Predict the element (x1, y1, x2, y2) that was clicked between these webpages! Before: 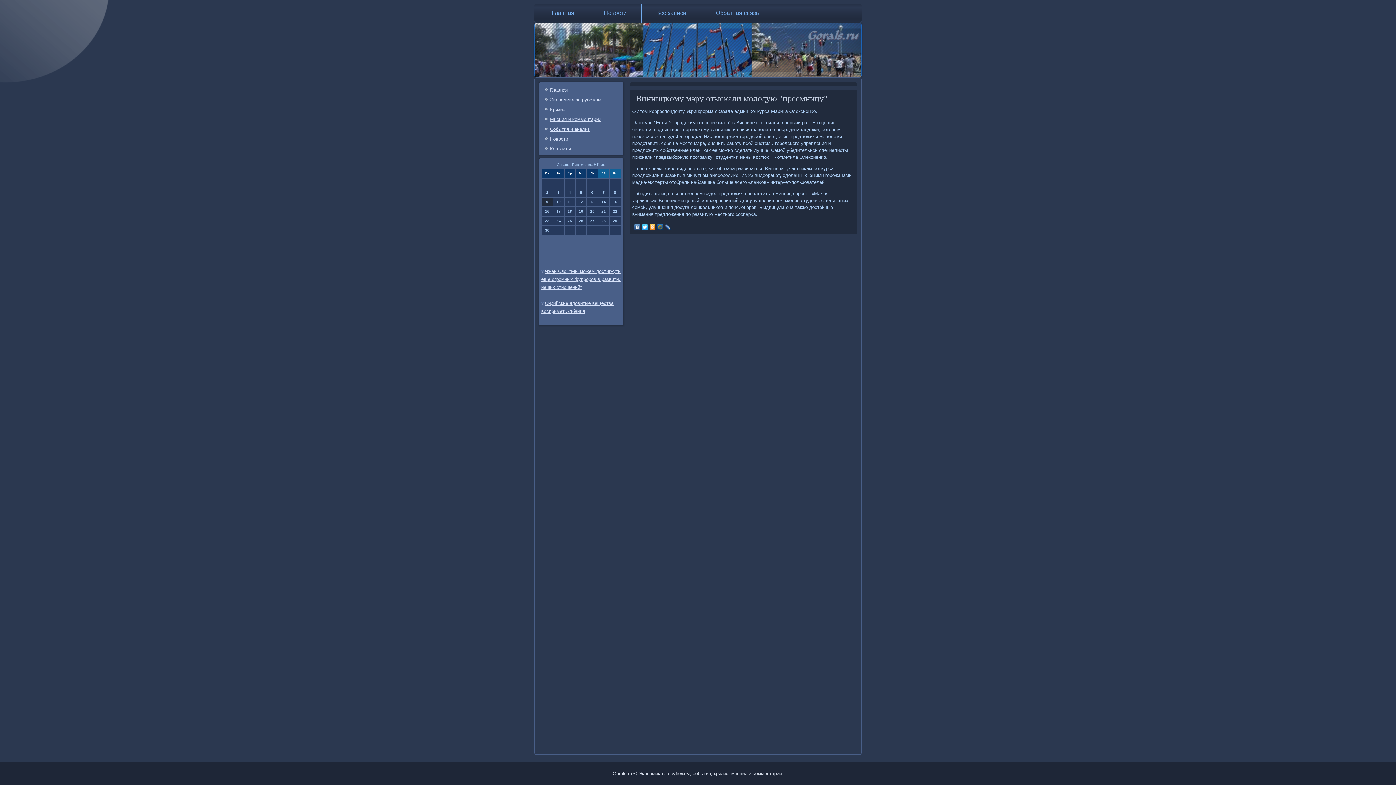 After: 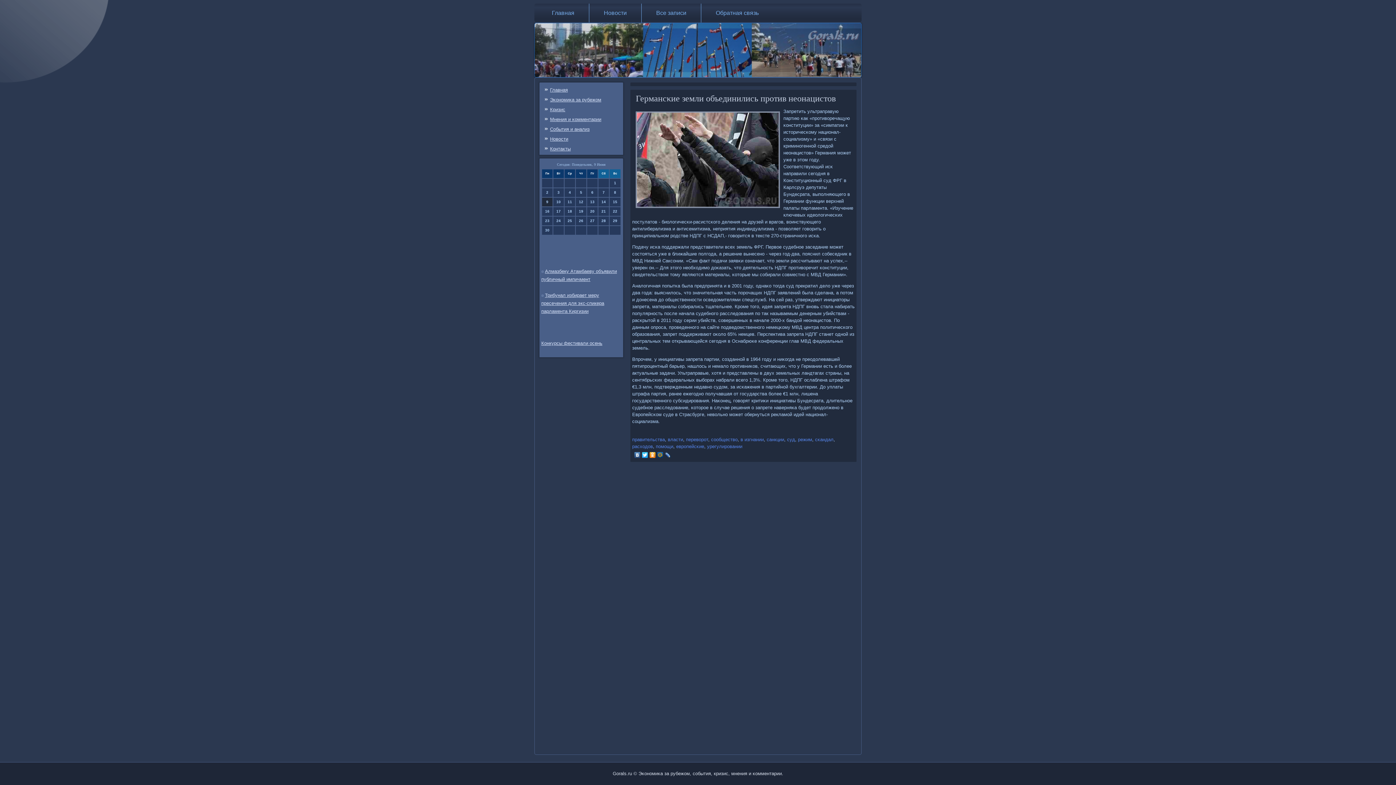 Action: label: Новости bbox: (589, 3, 641, 22)